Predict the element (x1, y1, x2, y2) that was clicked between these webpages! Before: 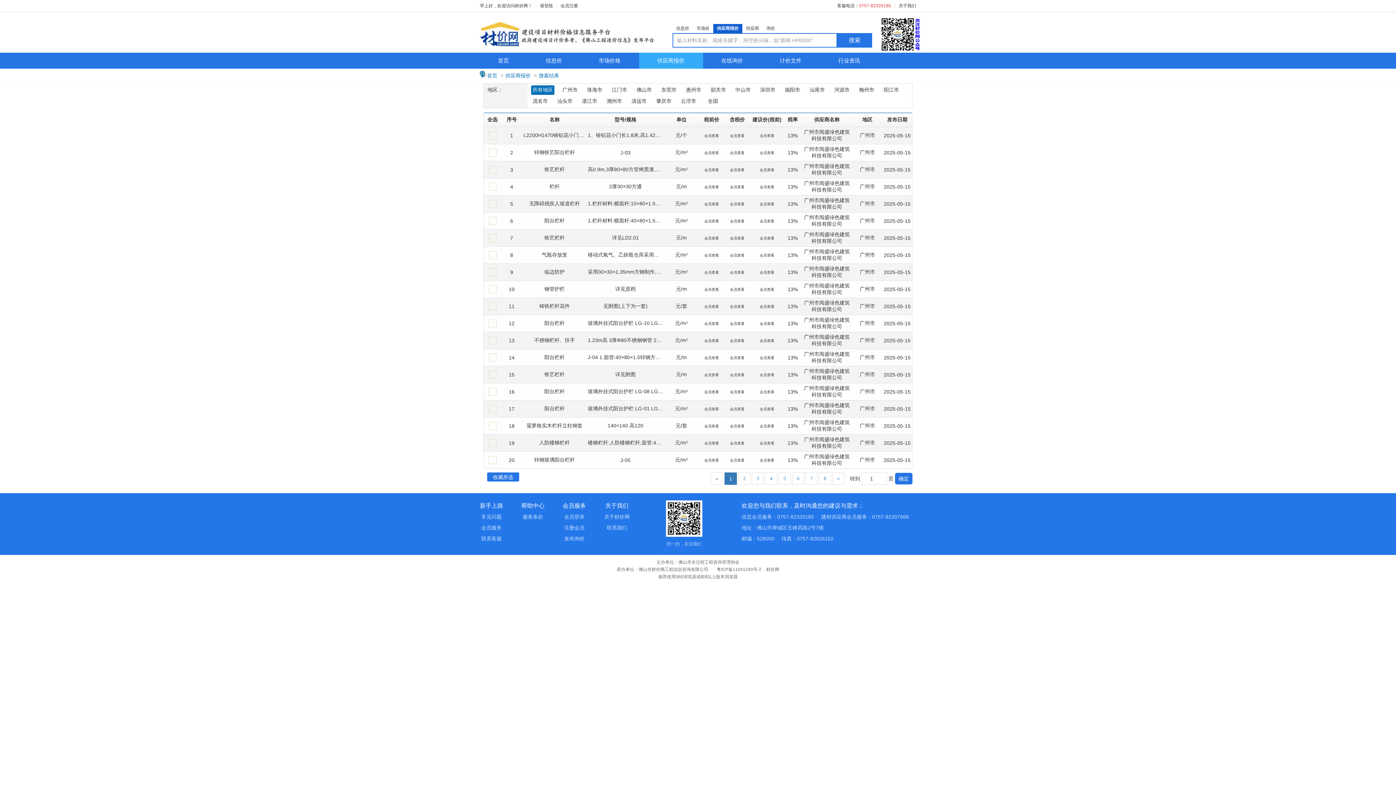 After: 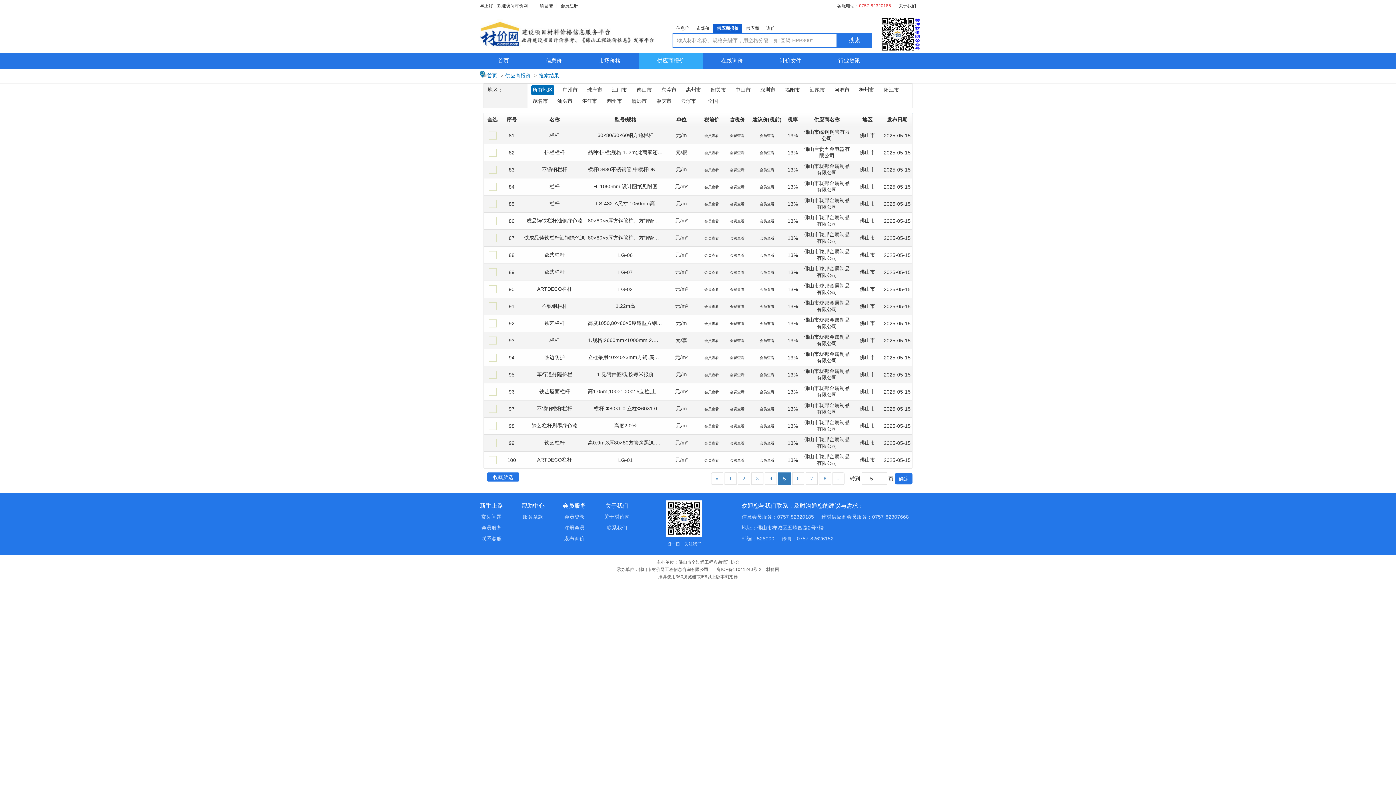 Action: bbox: (778, 472, 790, 485) label: 5